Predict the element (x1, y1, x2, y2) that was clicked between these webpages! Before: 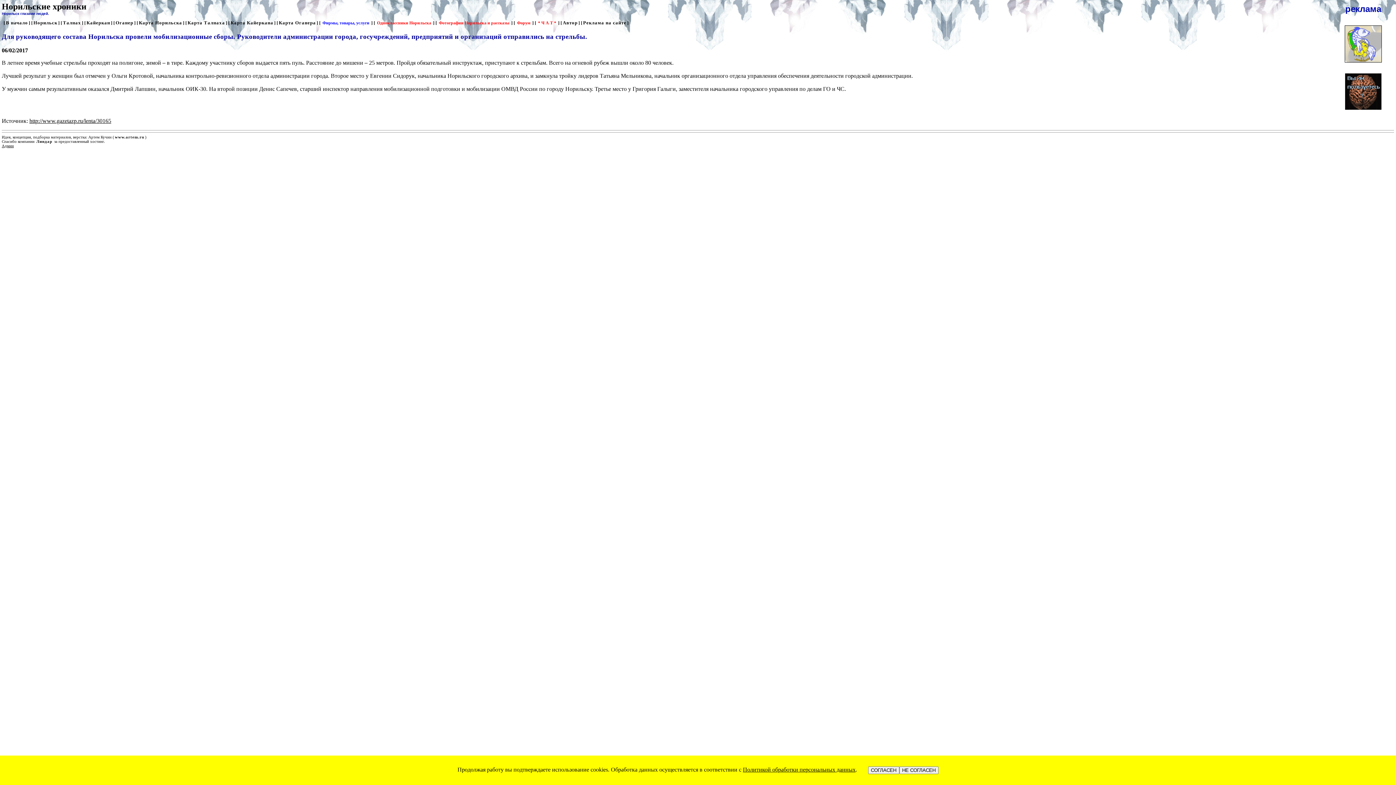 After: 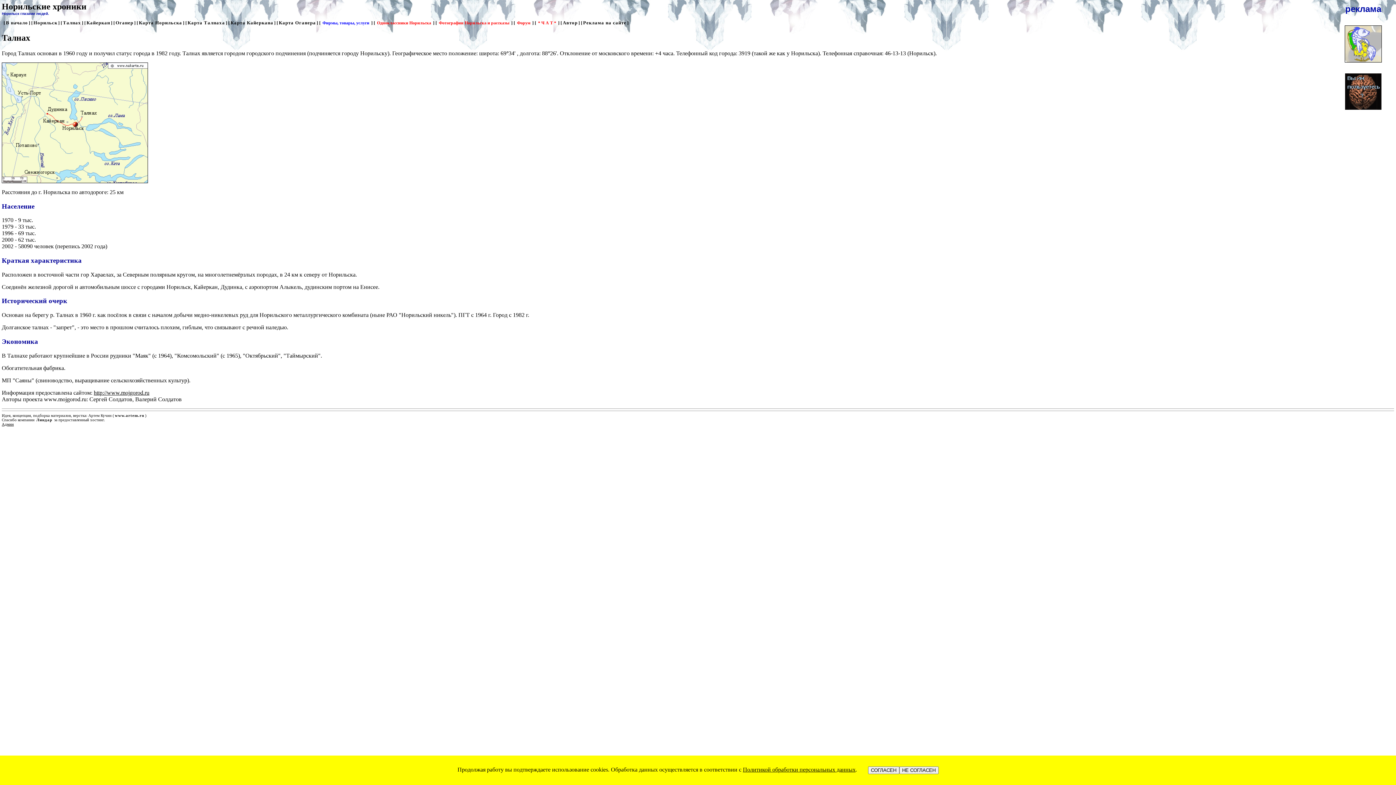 Action: bbox: (62, 20, 81, 25) label: Талнах